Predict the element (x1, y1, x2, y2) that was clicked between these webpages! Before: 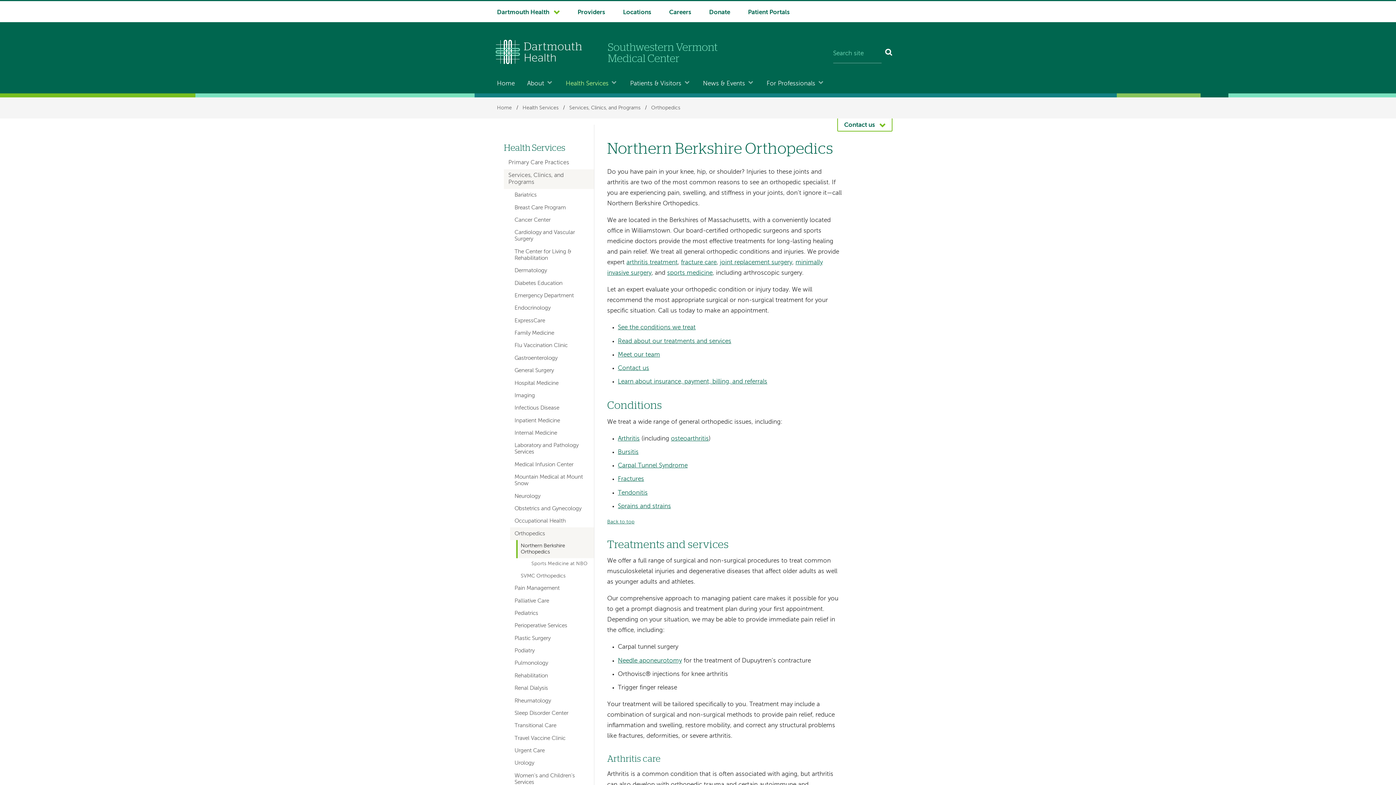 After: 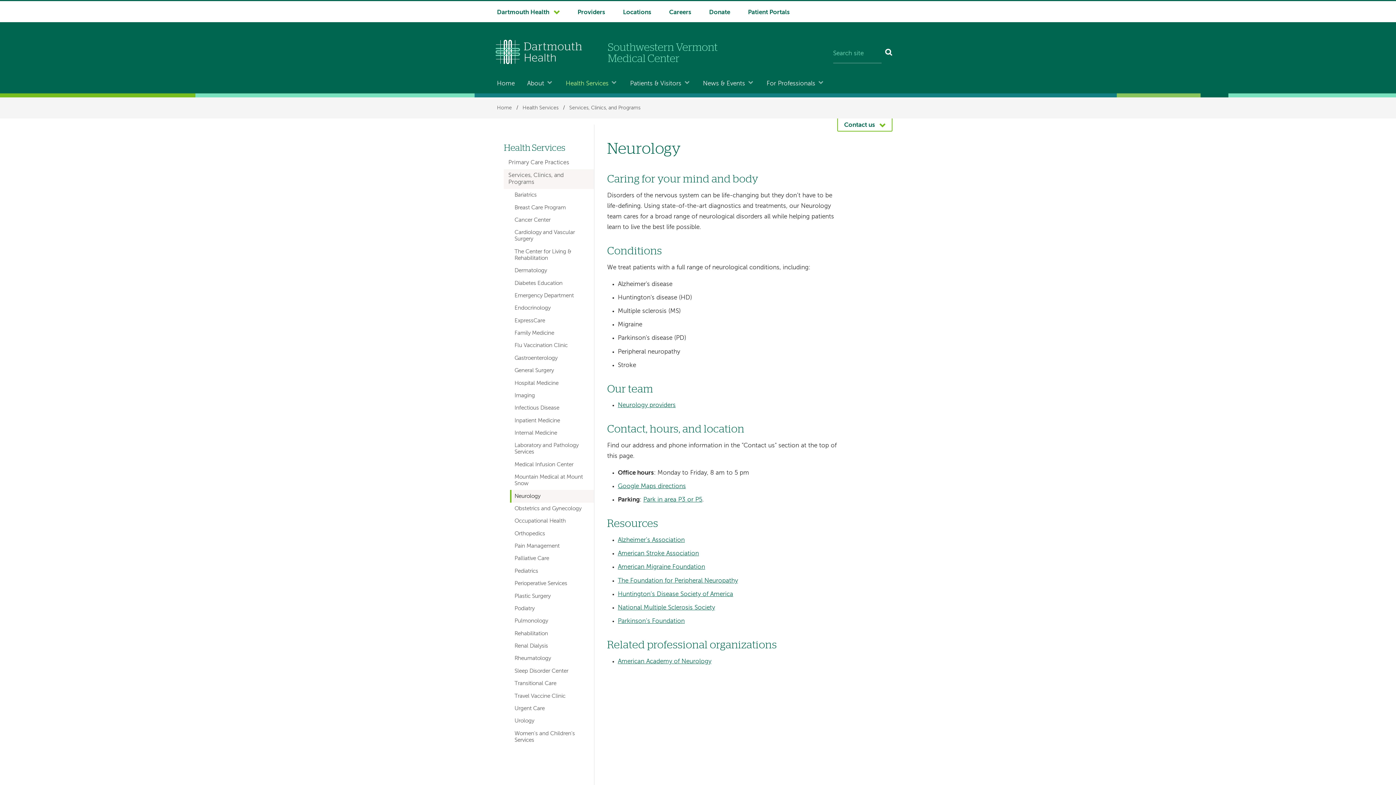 Action: bbox: (510, 490, 594, 502) label: Neurology